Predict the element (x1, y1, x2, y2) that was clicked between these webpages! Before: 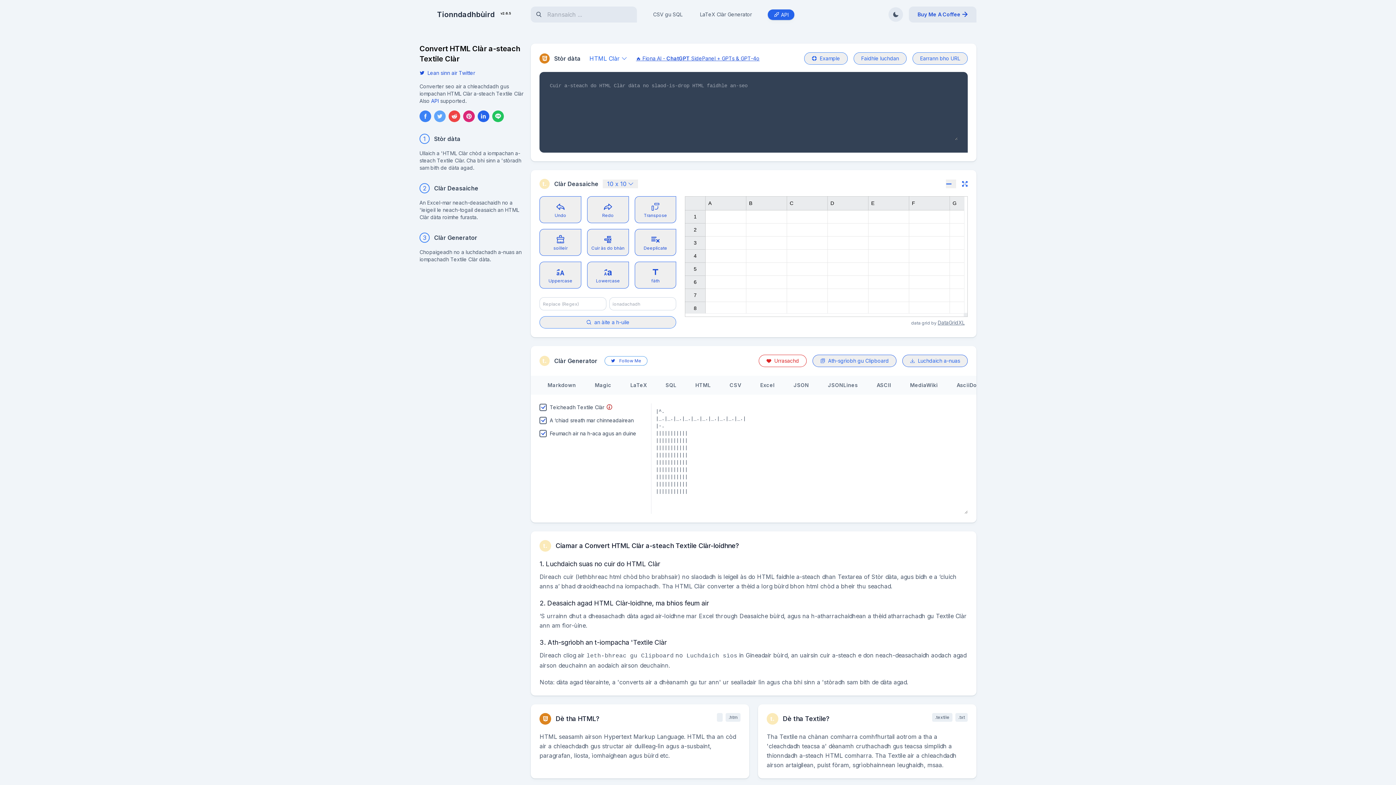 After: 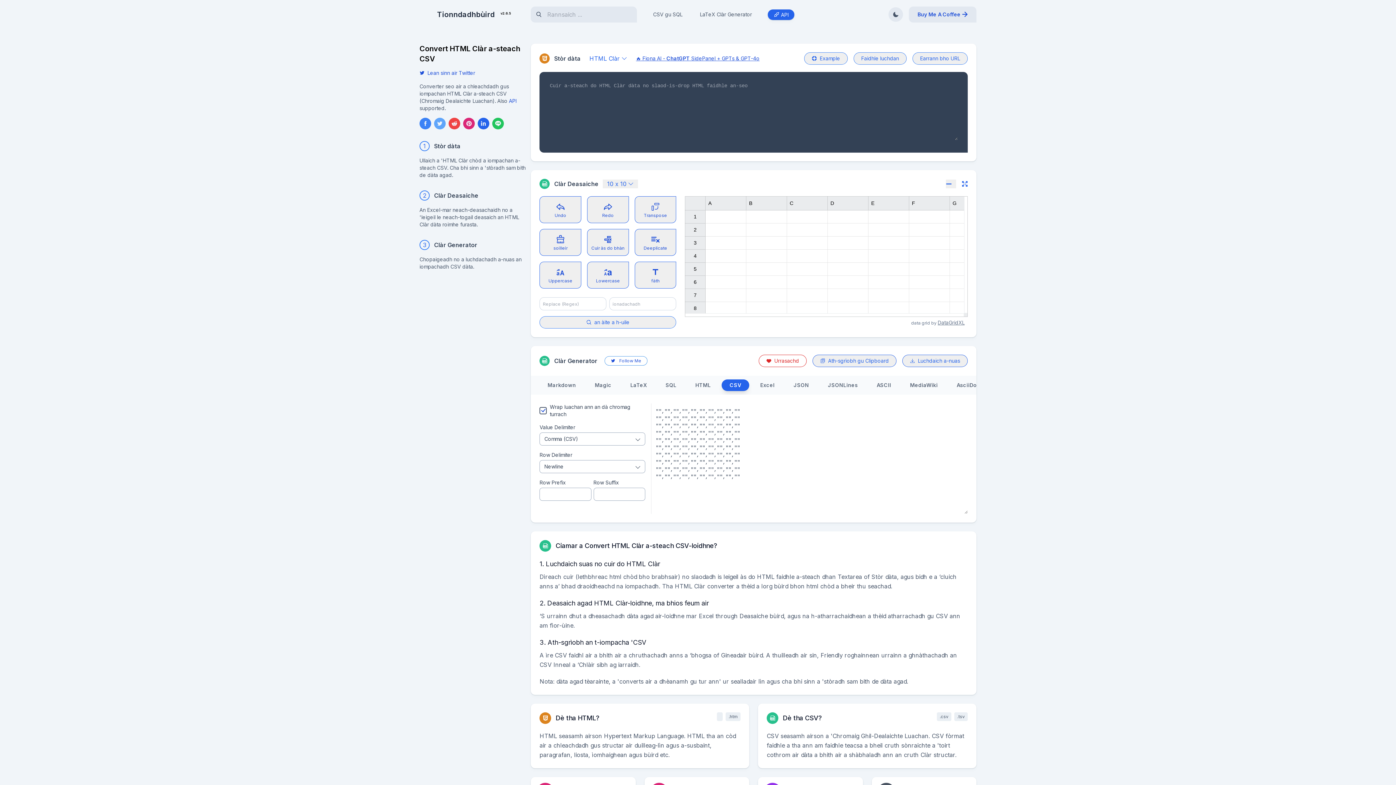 Action: label: CSV bbox: (721, 379, 749, 391)